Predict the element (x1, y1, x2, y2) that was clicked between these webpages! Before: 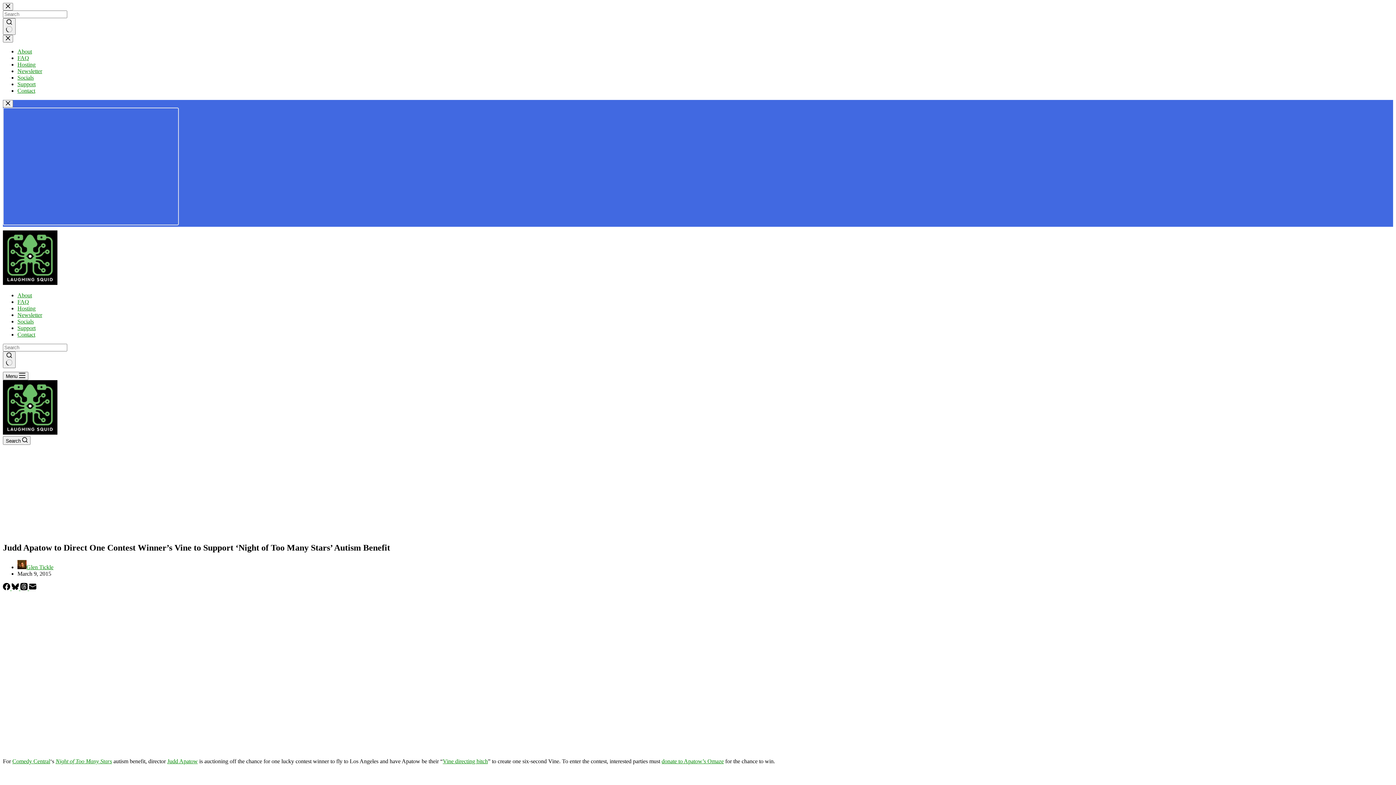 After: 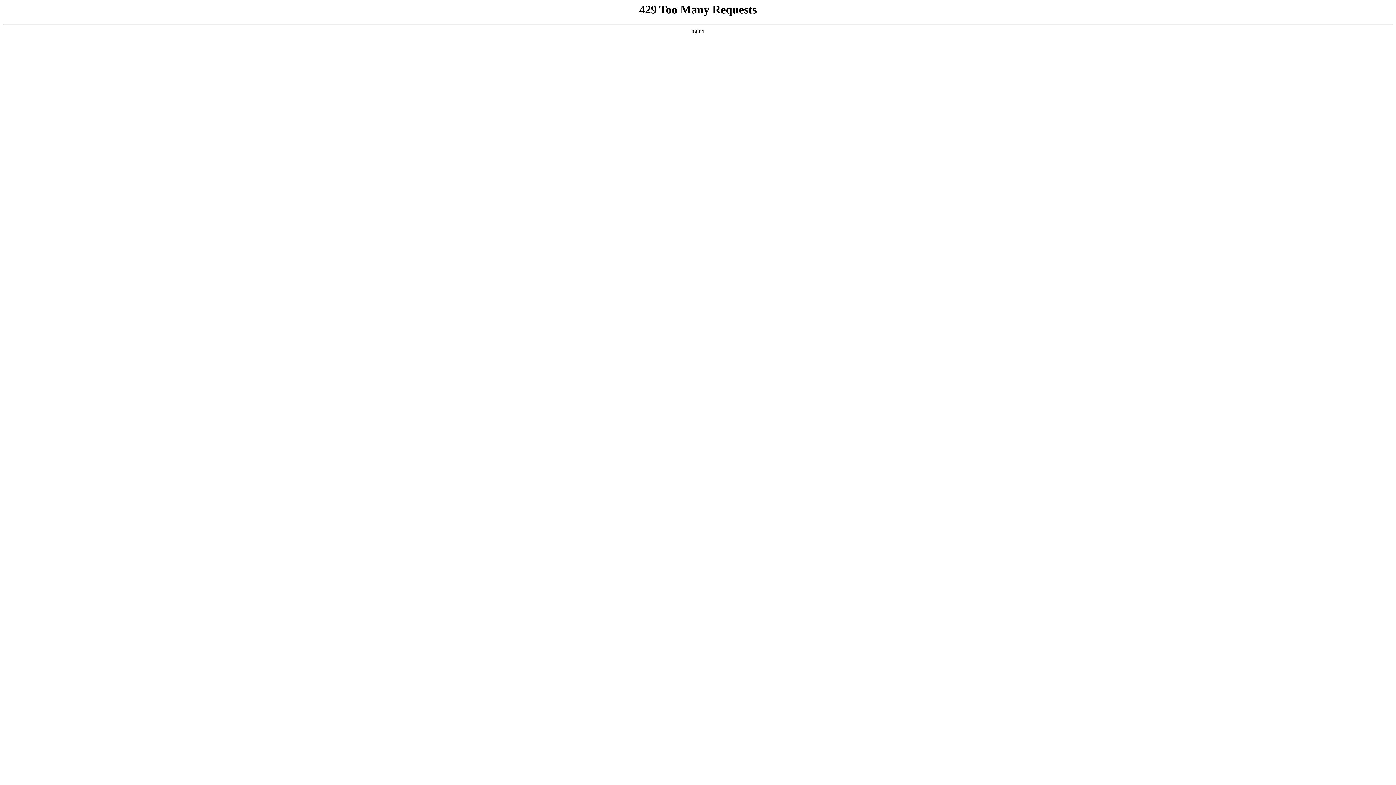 Action: label: Search button bbox: (2, 18, 15, 34)